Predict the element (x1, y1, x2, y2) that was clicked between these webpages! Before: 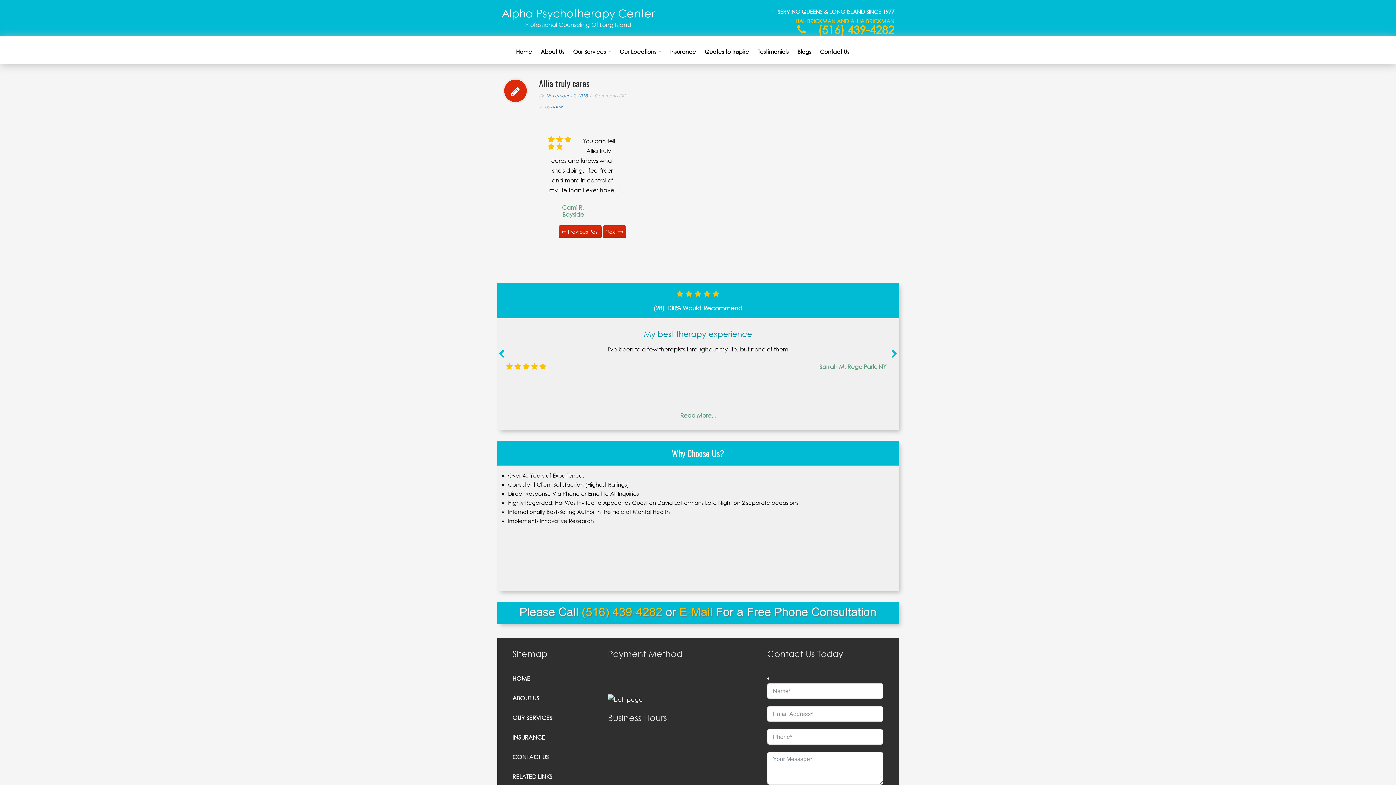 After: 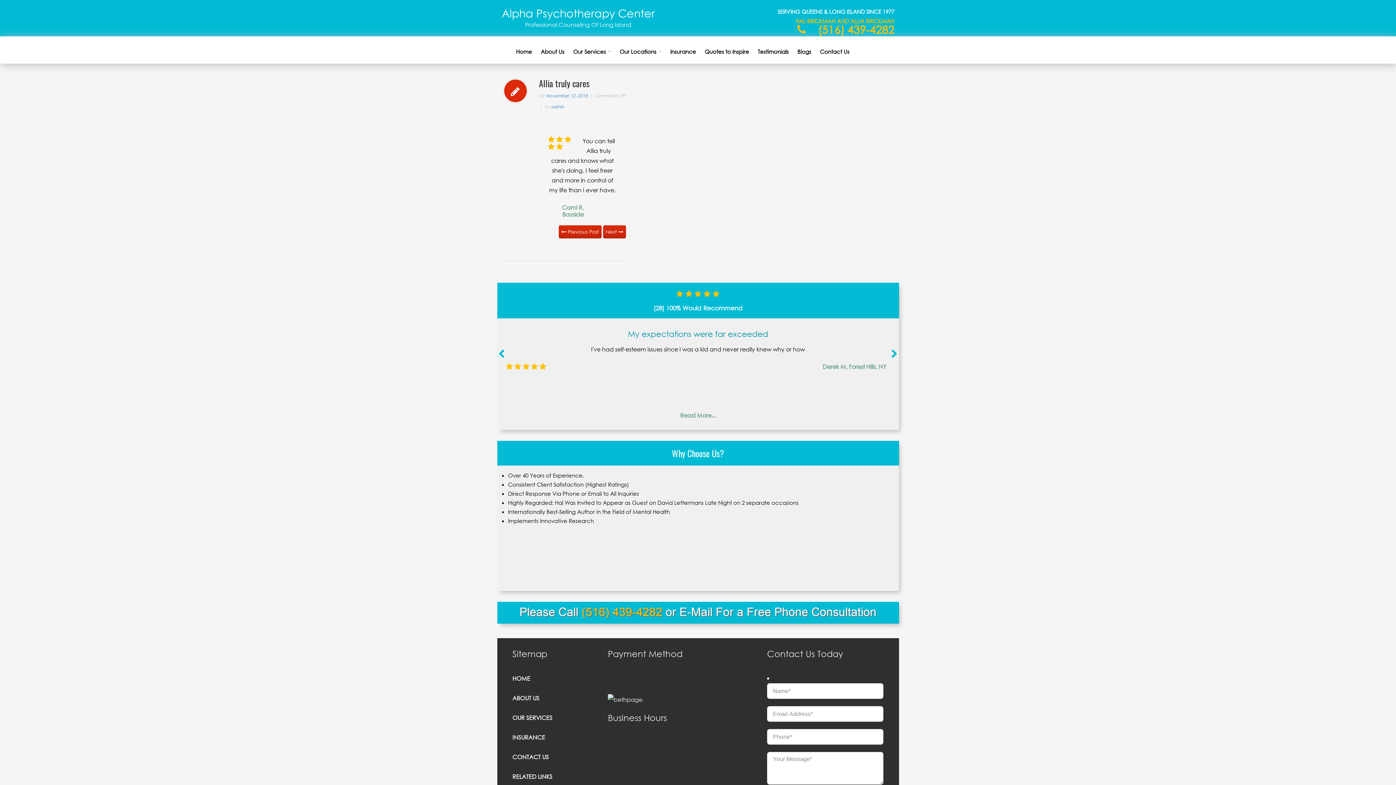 Action: label: E-Mail bbox: (679, 604, 712, 621)